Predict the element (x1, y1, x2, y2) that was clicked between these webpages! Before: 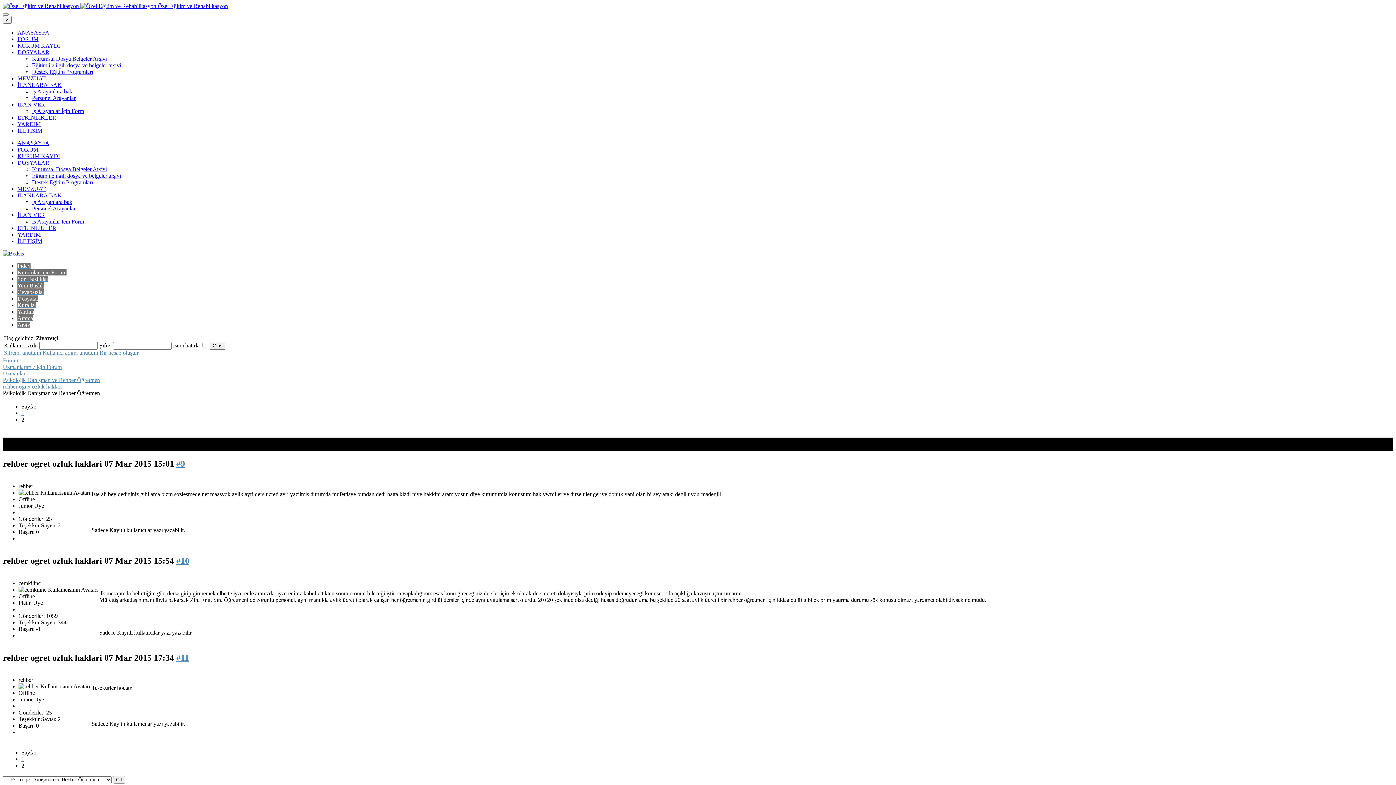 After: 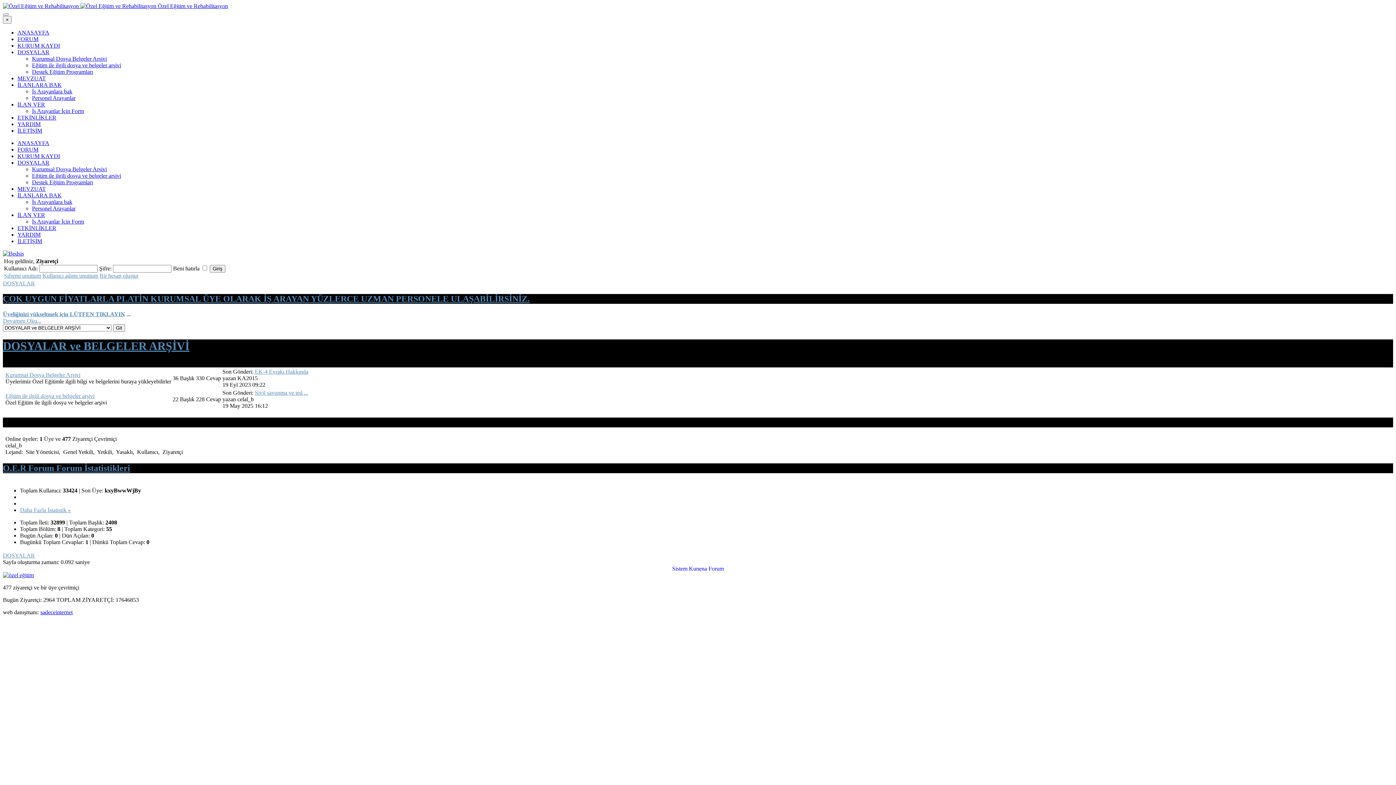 Action: bbox: (17, 159, 49, 165) label: DOSYALAR